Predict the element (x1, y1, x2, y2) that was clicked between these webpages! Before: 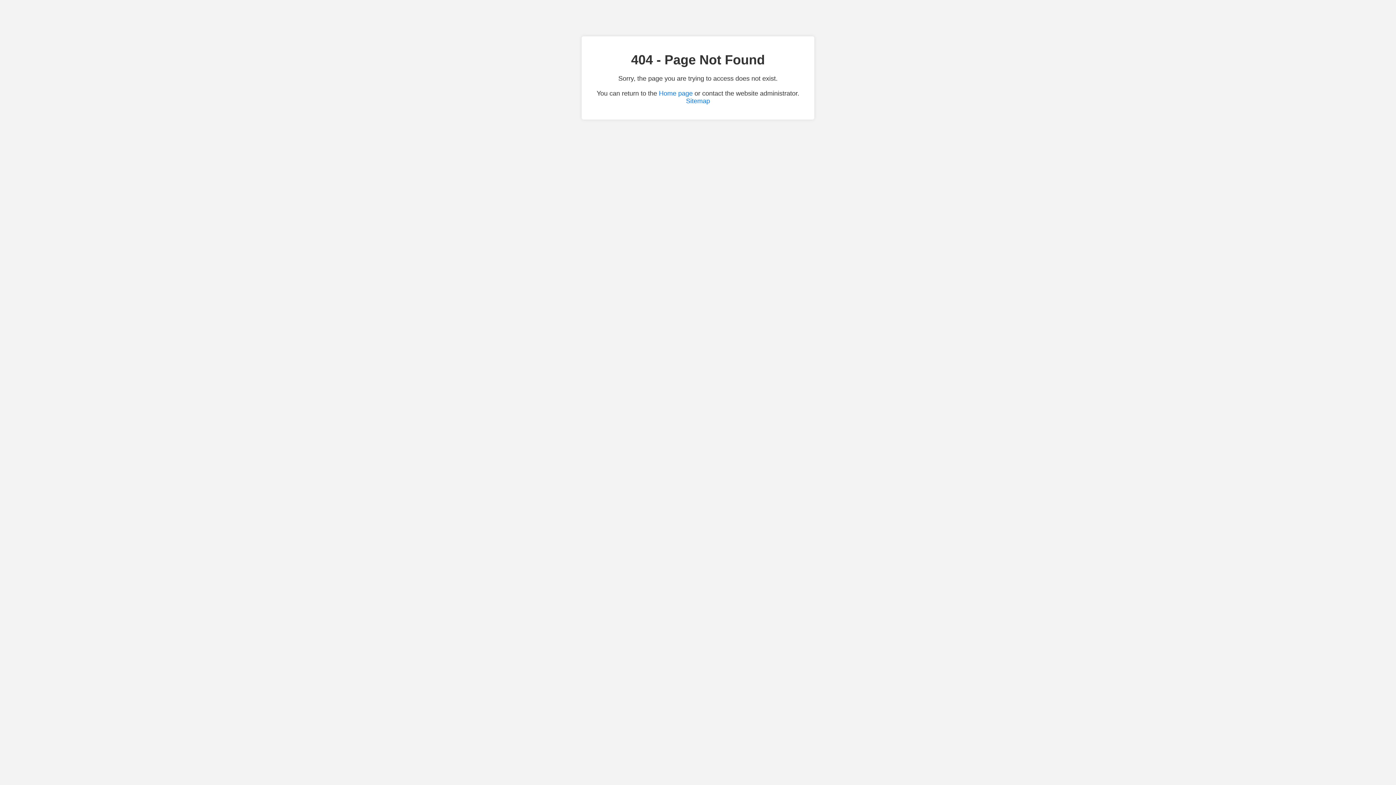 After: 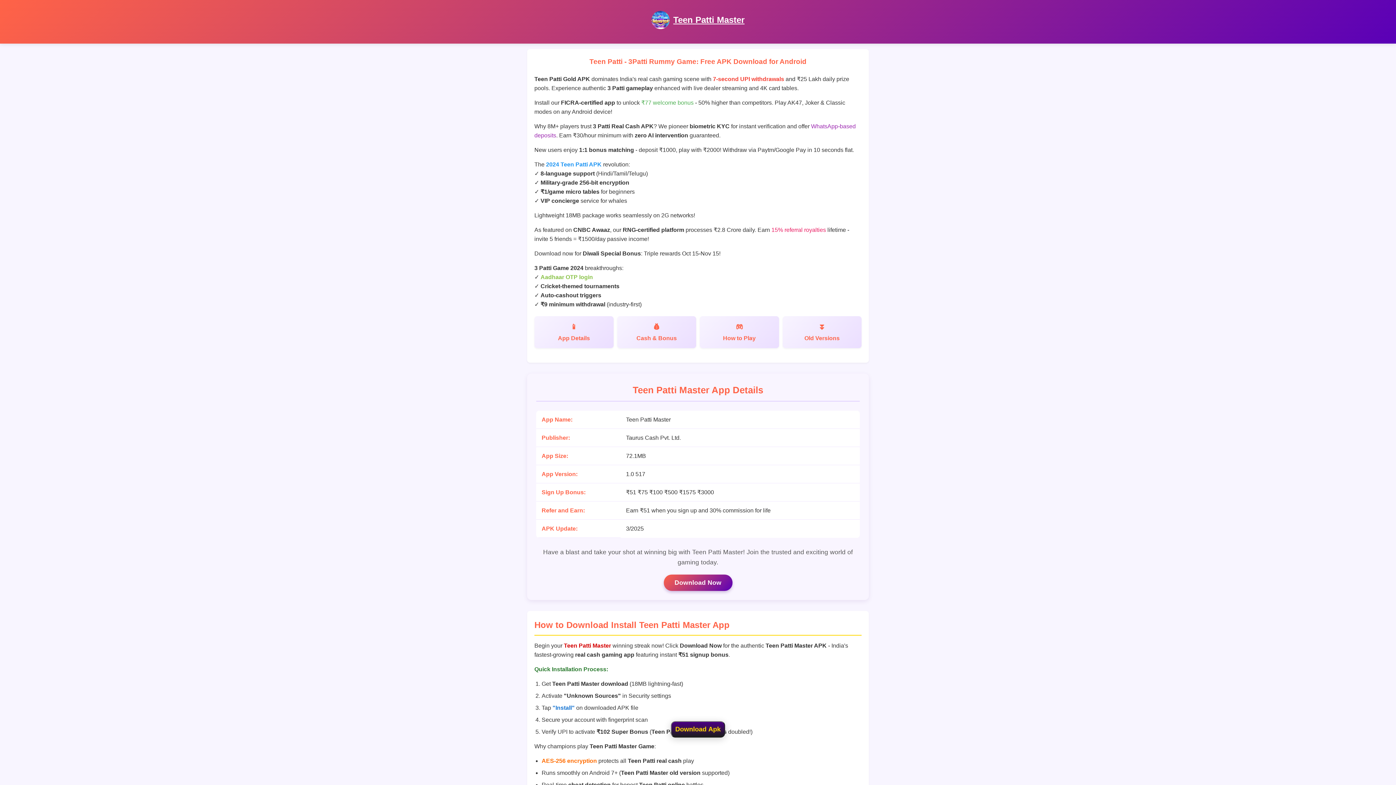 Action: label: Home page bbox: (659, 89, 692, 97)